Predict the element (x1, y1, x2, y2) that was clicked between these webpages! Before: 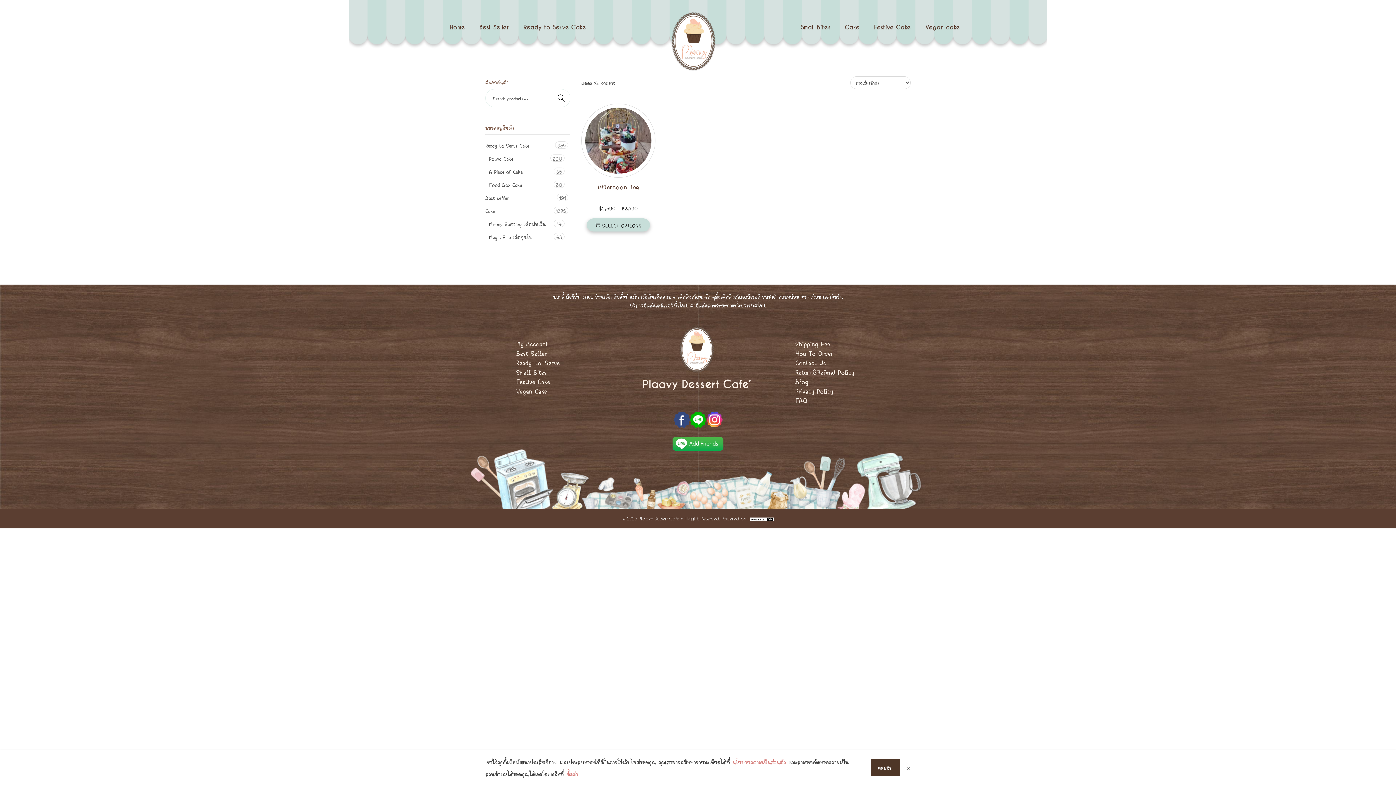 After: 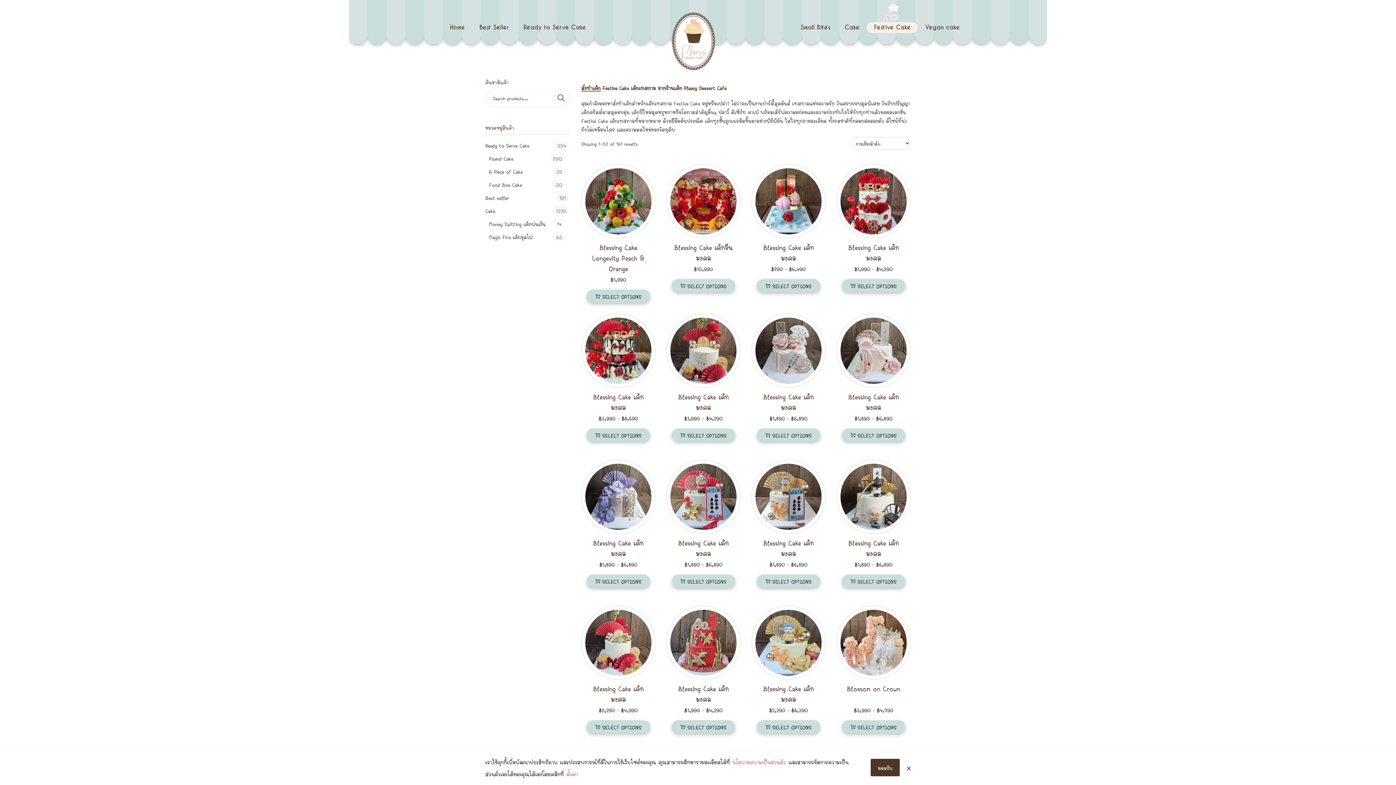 Action: label: Festive Cake bbox: (867, 22, 918, 33)